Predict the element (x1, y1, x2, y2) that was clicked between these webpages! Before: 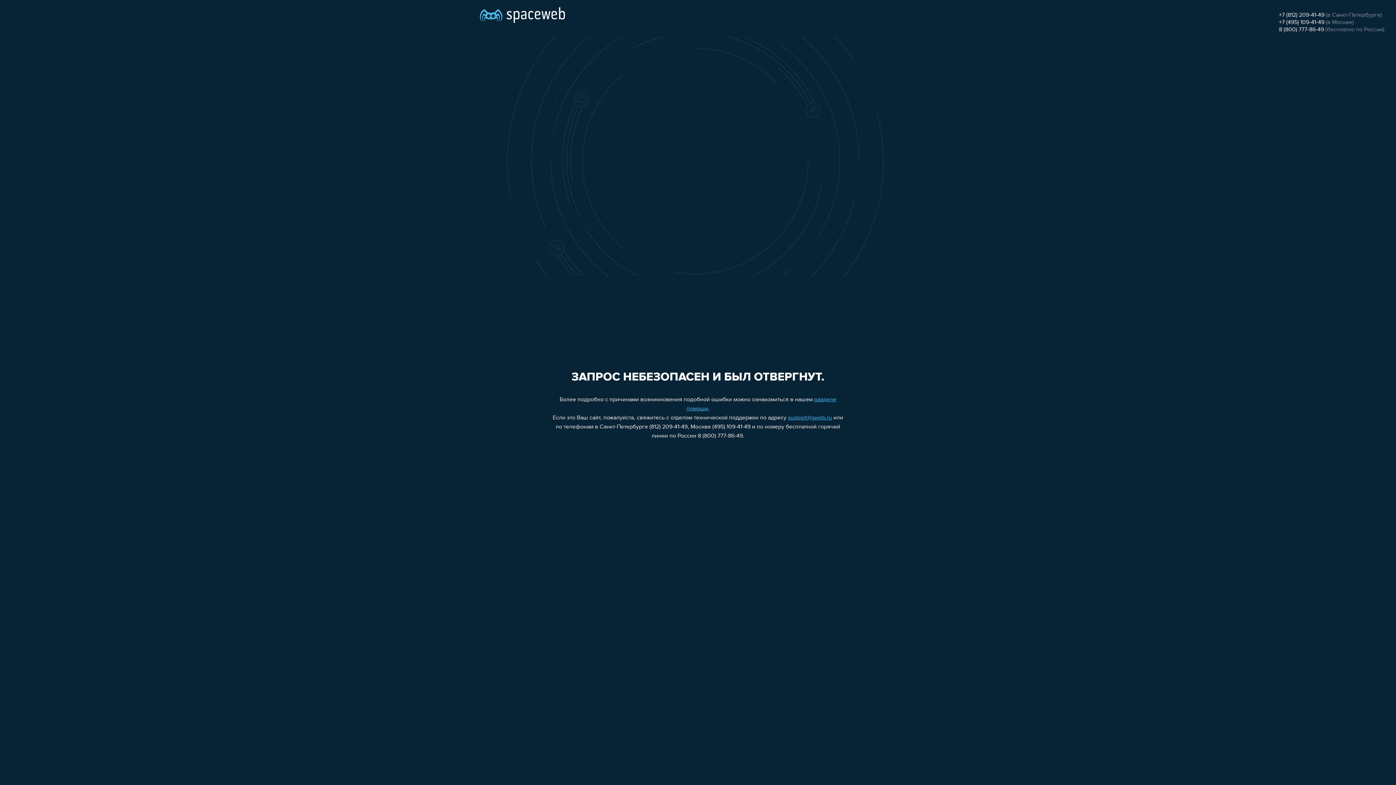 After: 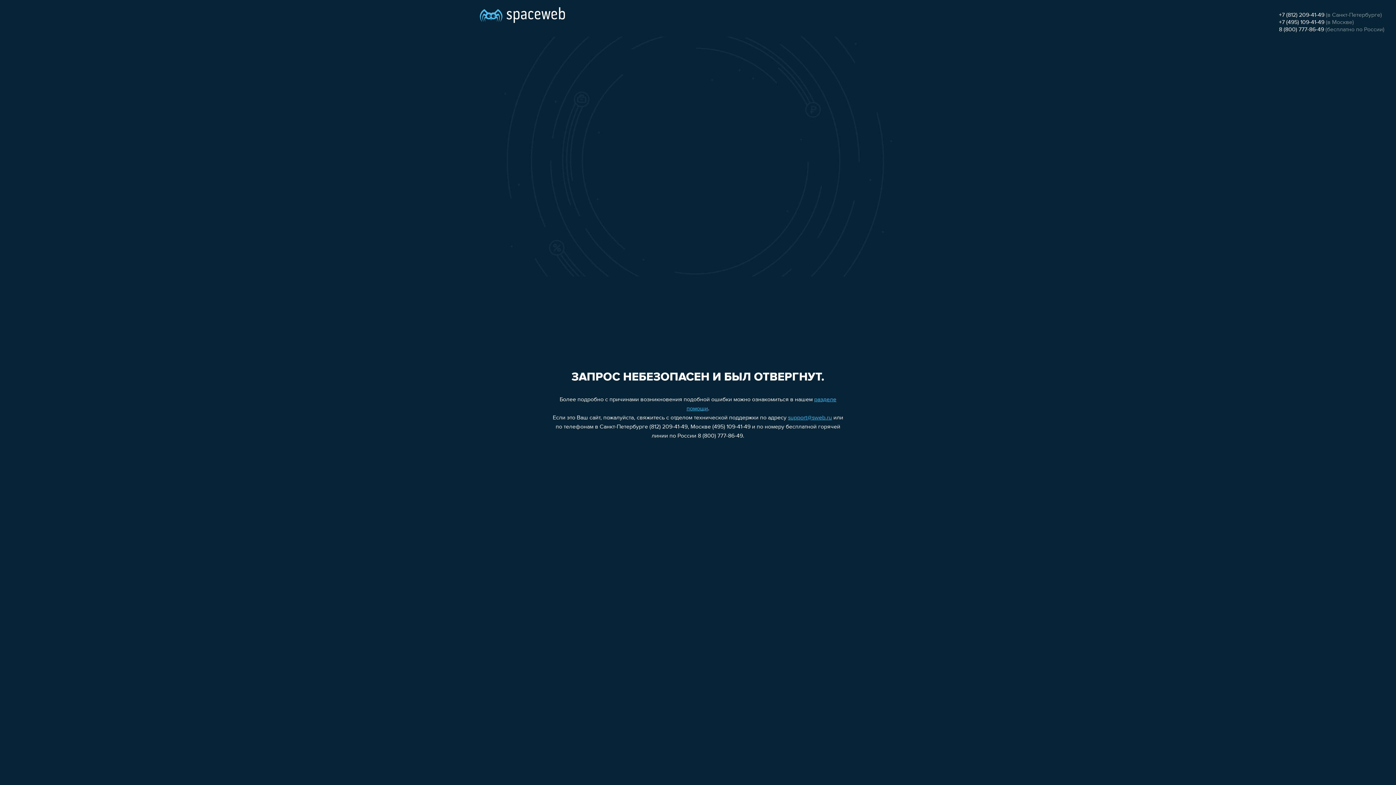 Action: label: 8 (800) 777-86-49 bbox: (1279, 26, 1324, 32)